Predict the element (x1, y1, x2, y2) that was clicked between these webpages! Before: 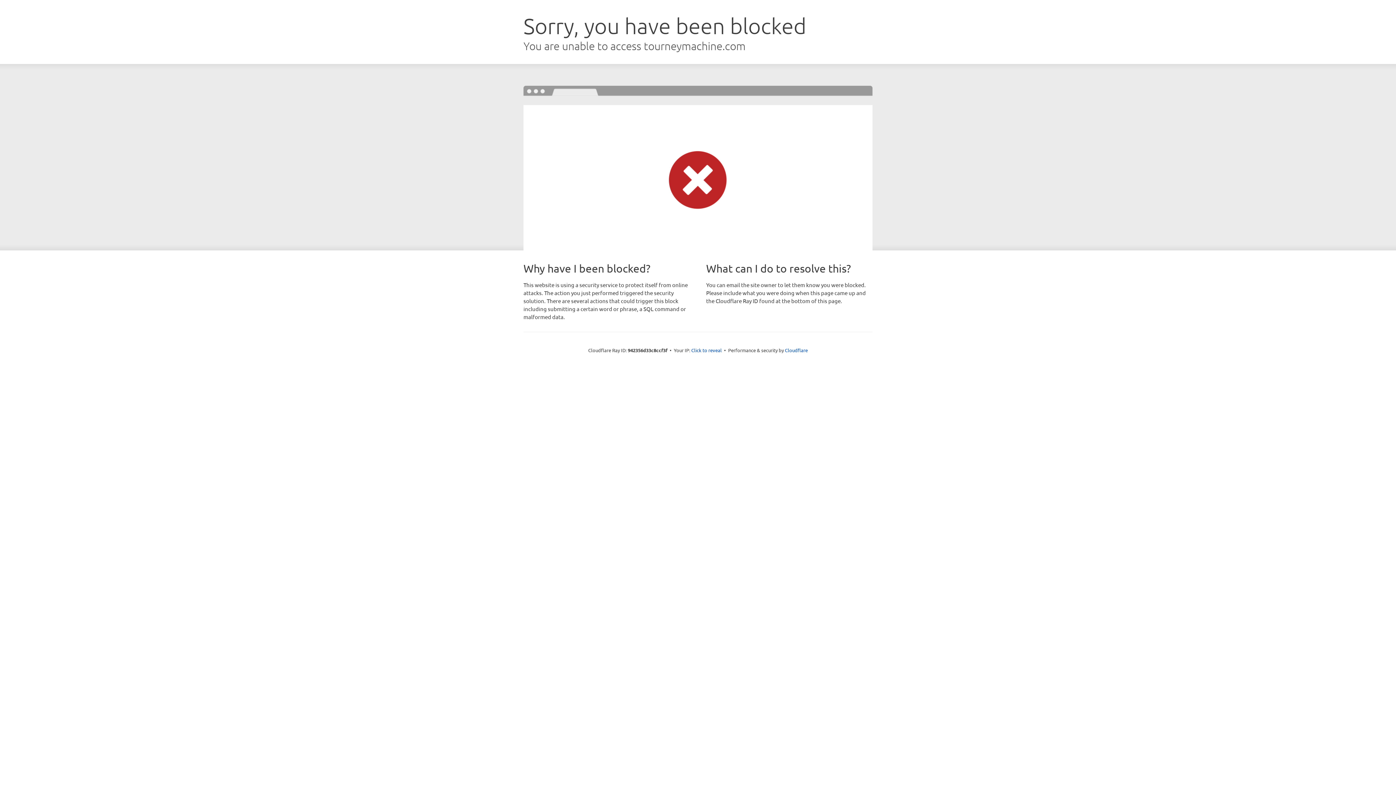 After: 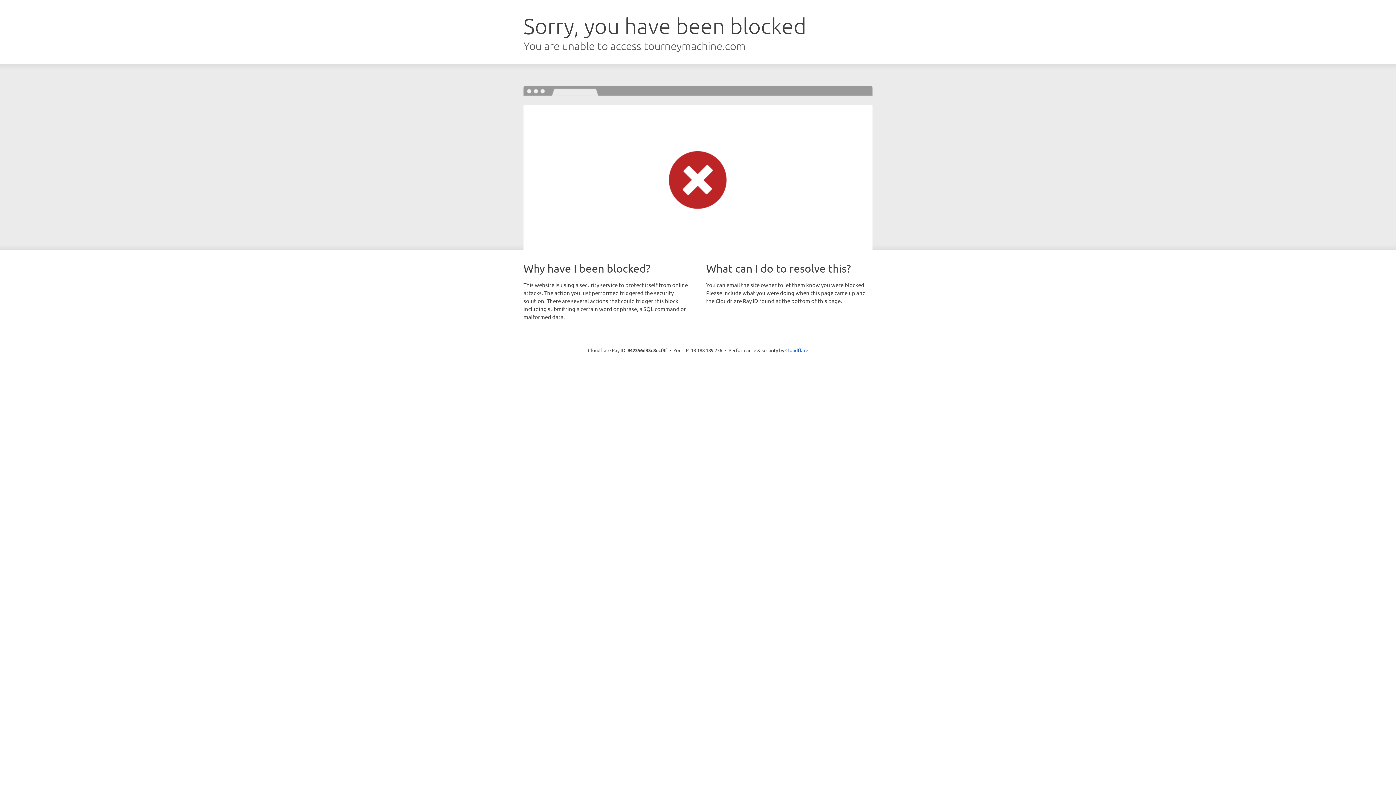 Action: bbox: (691, 346, 722, 353) label: Click to reveal